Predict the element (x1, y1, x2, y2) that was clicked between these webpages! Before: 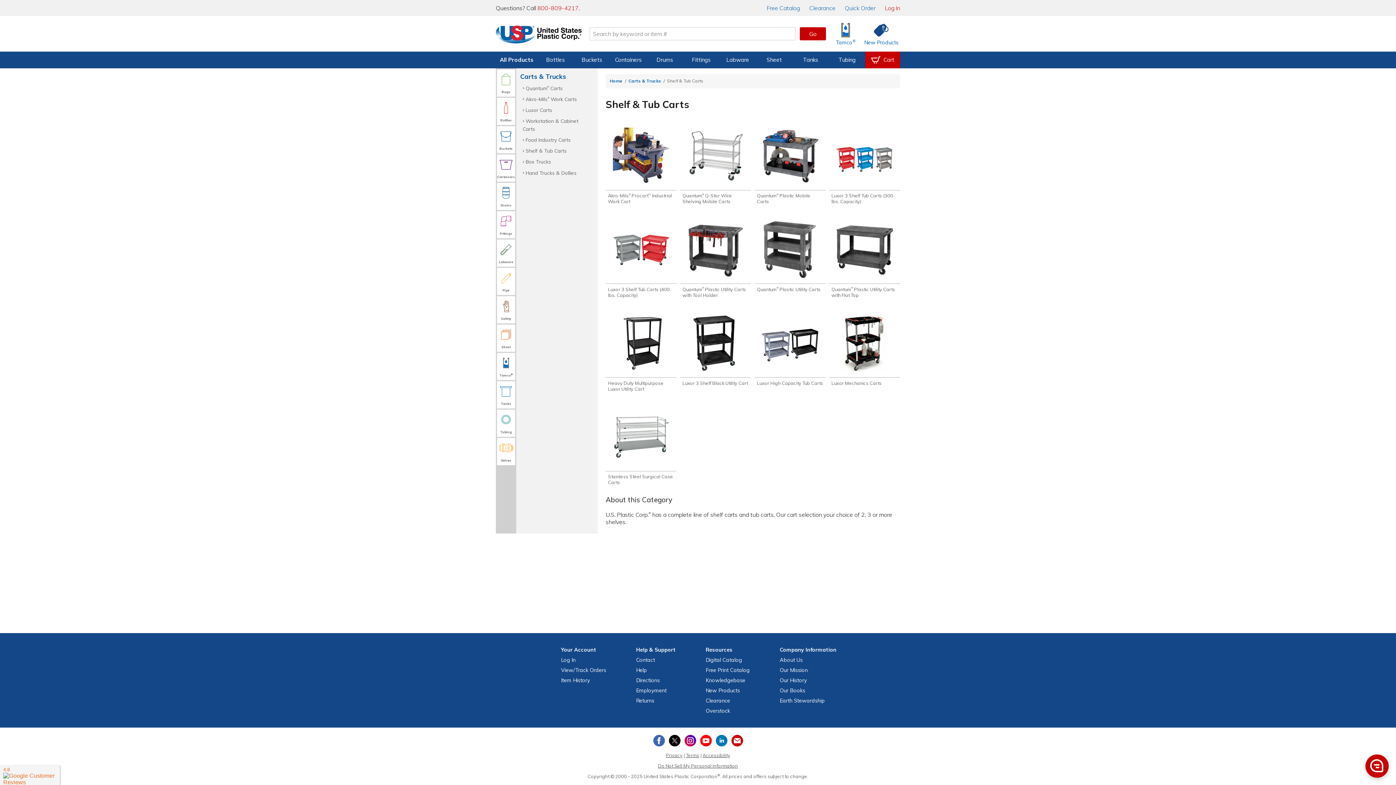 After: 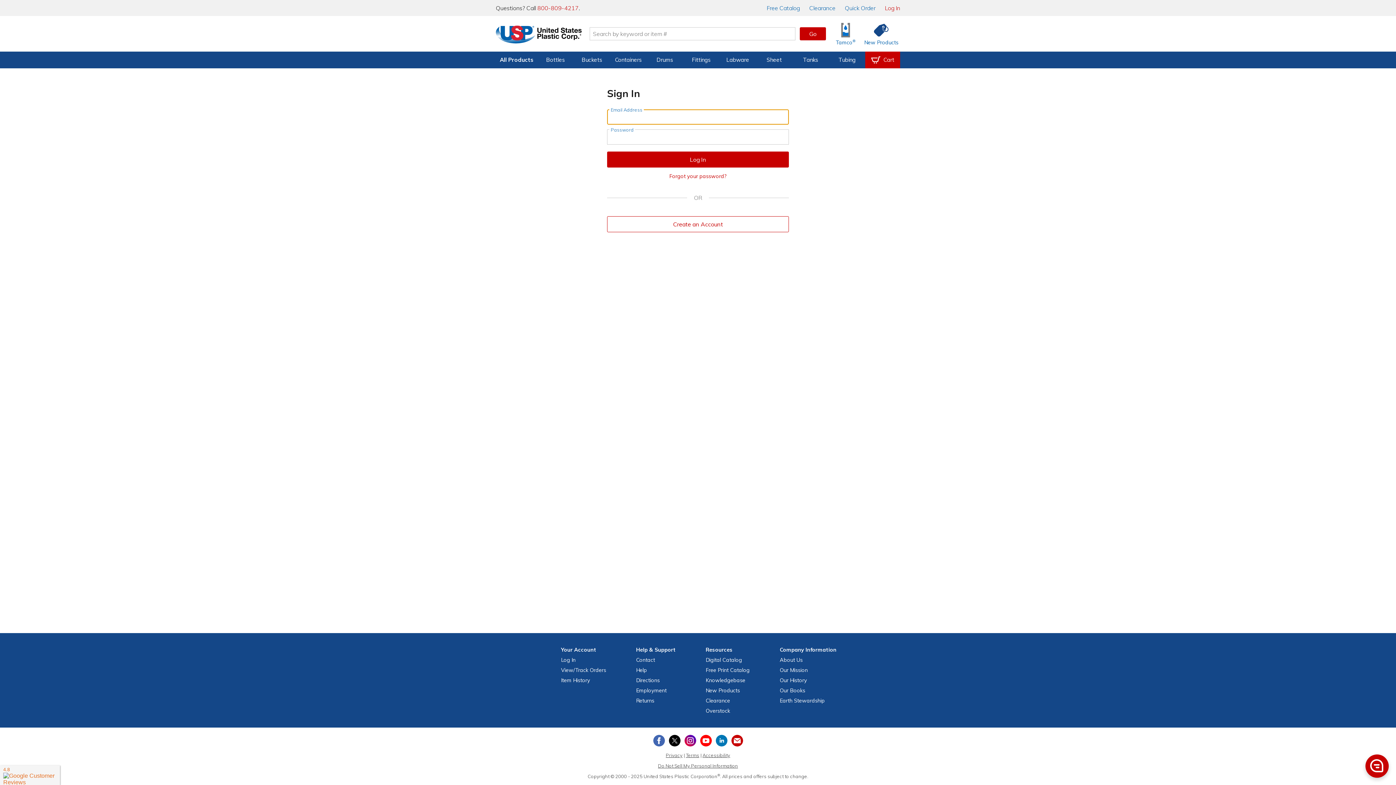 Action: bbox: (561, 655, 606, 665) label: Log In